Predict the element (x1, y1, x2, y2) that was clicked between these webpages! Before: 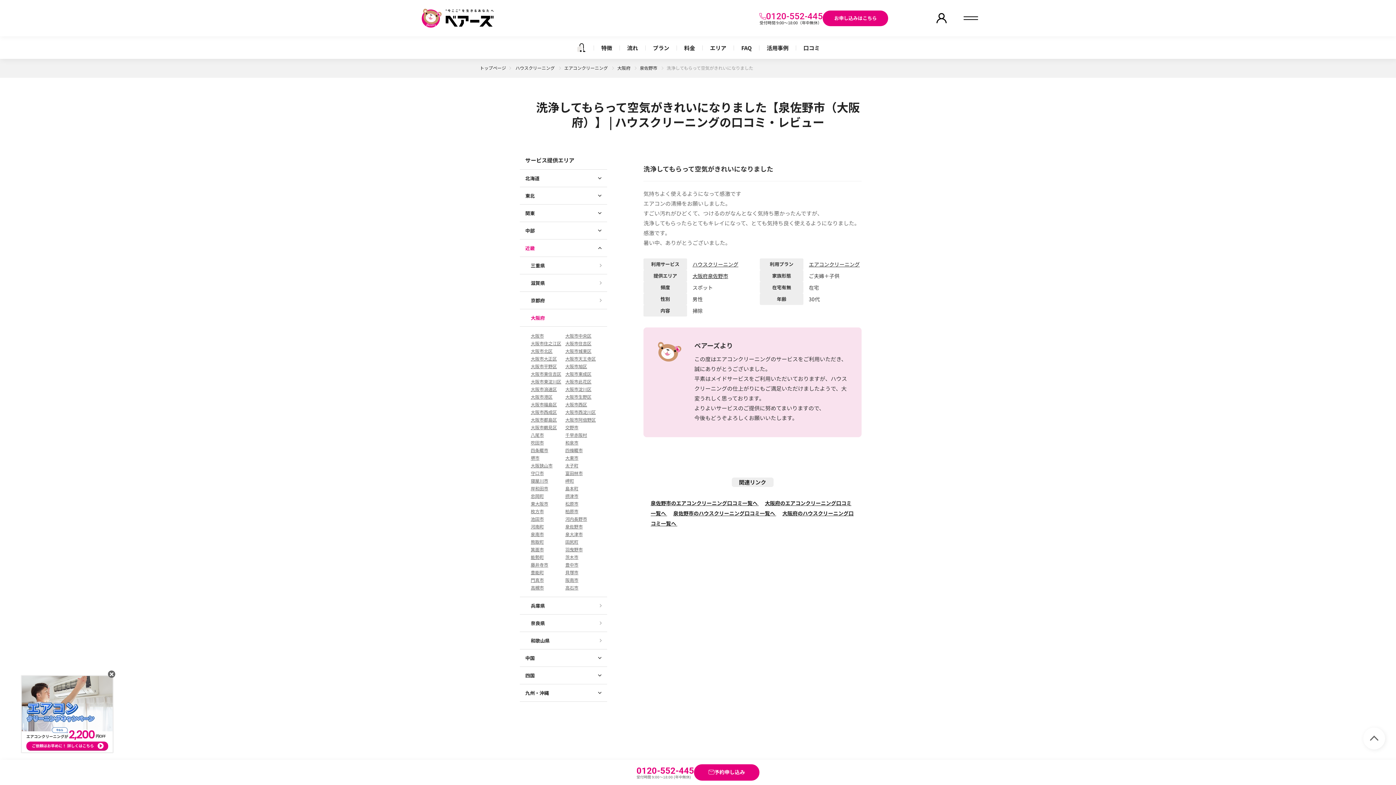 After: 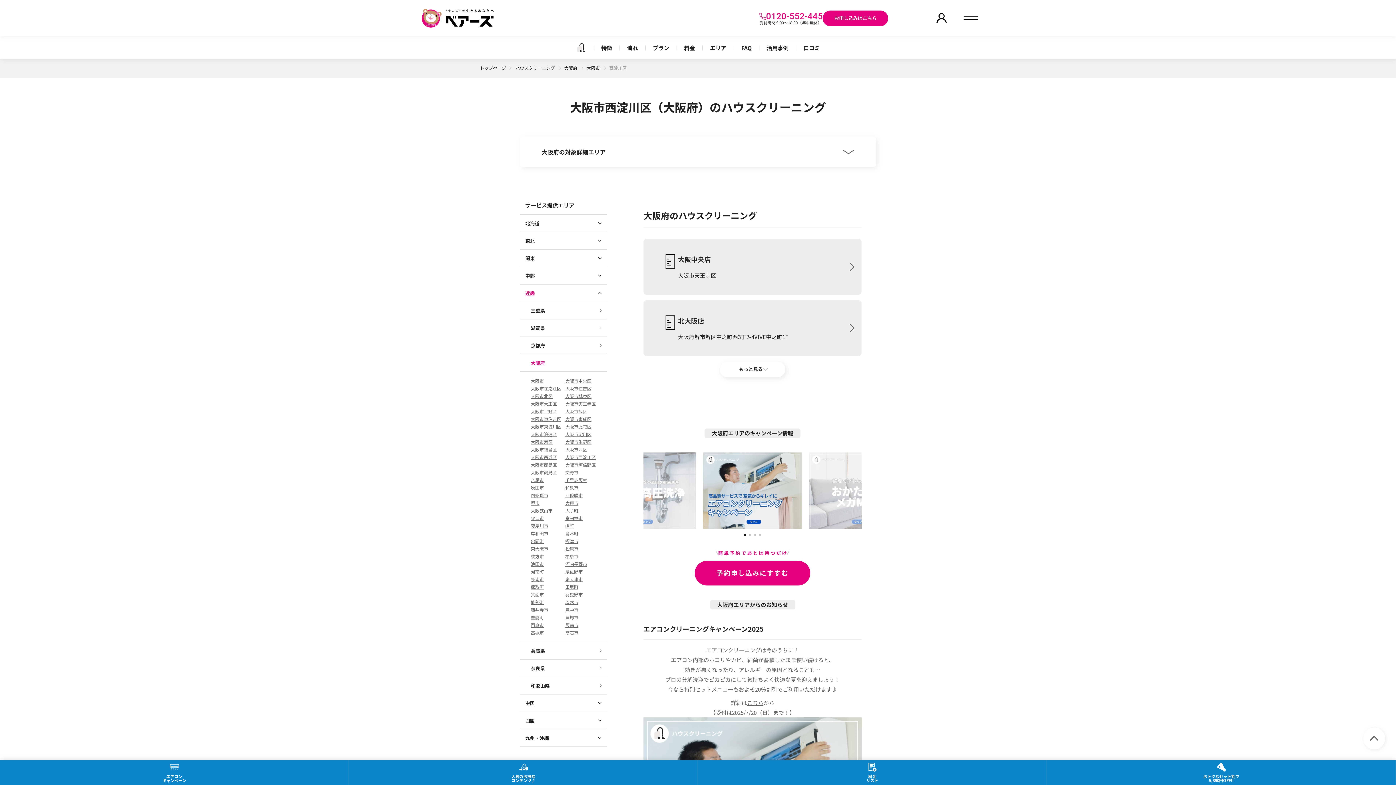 Action: bbox: (565, 409, 596, 415) label: 大阪市西淀川区